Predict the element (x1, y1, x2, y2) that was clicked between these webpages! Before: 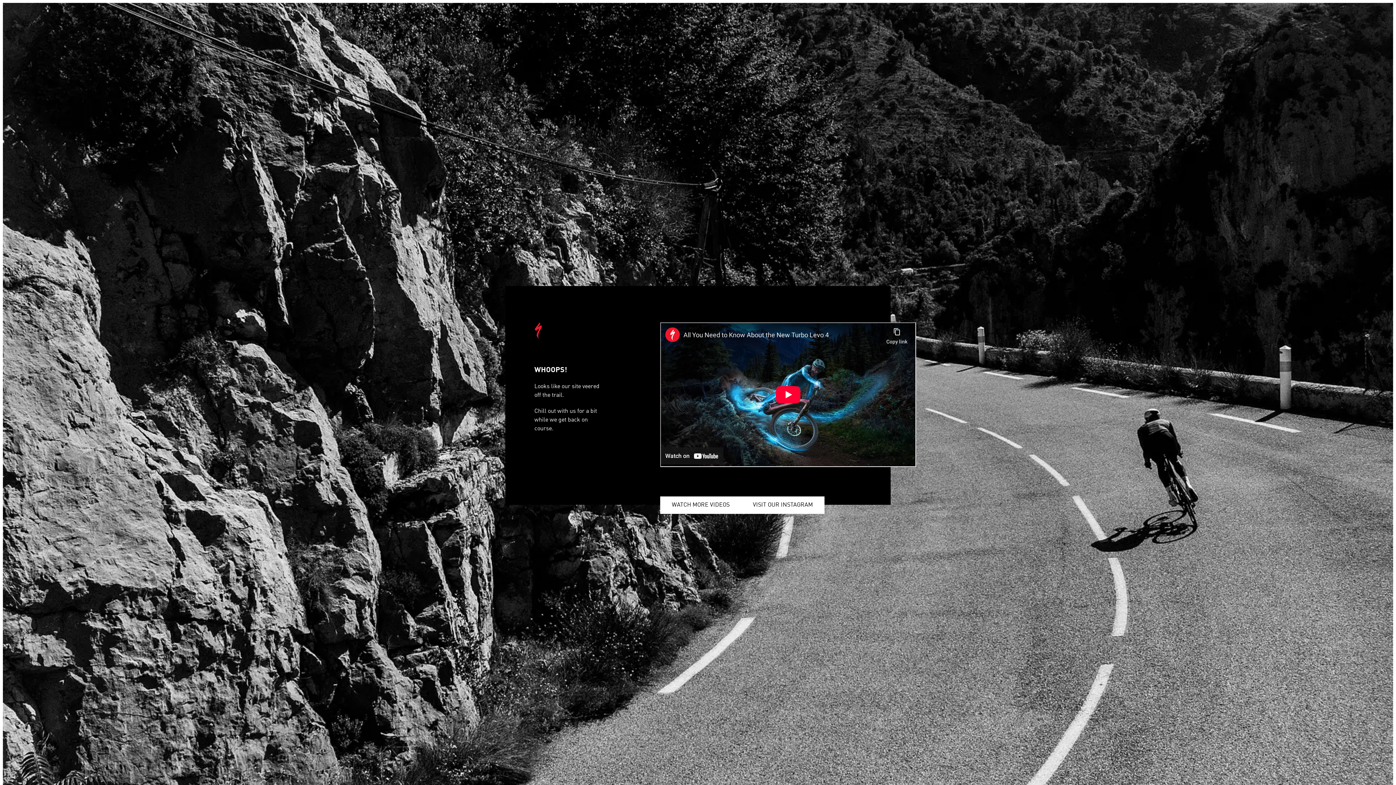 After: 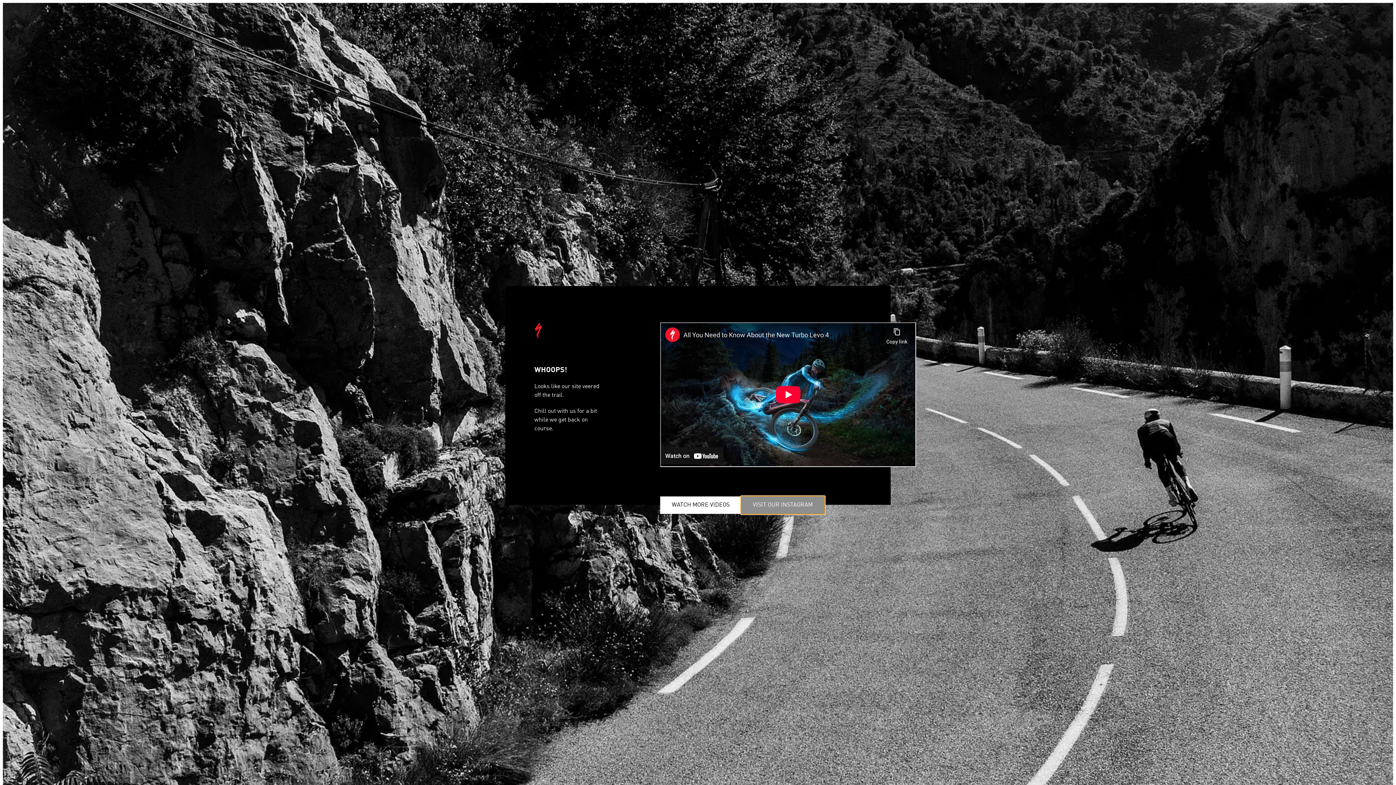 Action: label: VISIT OUR INSTAGRAM bbox: (741, 496, 824, 514)